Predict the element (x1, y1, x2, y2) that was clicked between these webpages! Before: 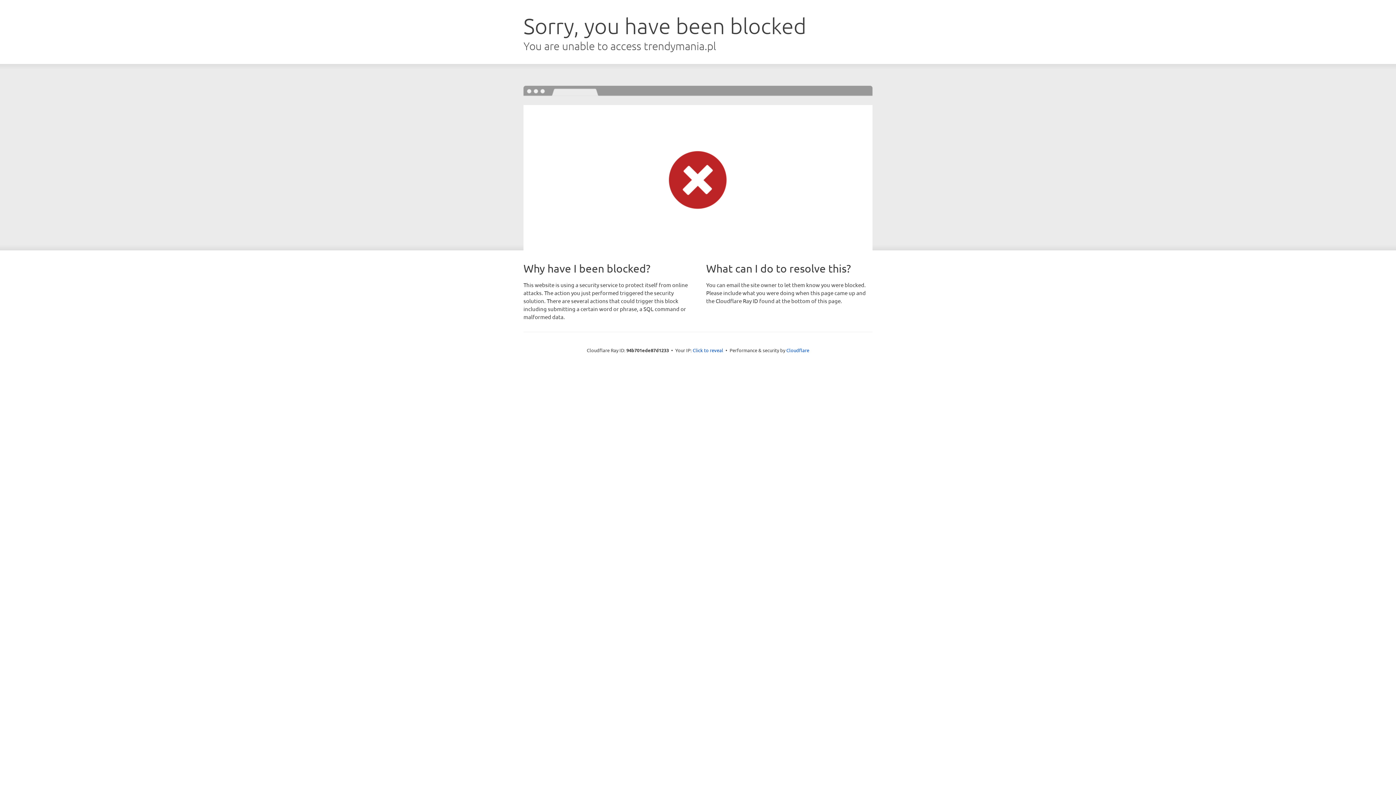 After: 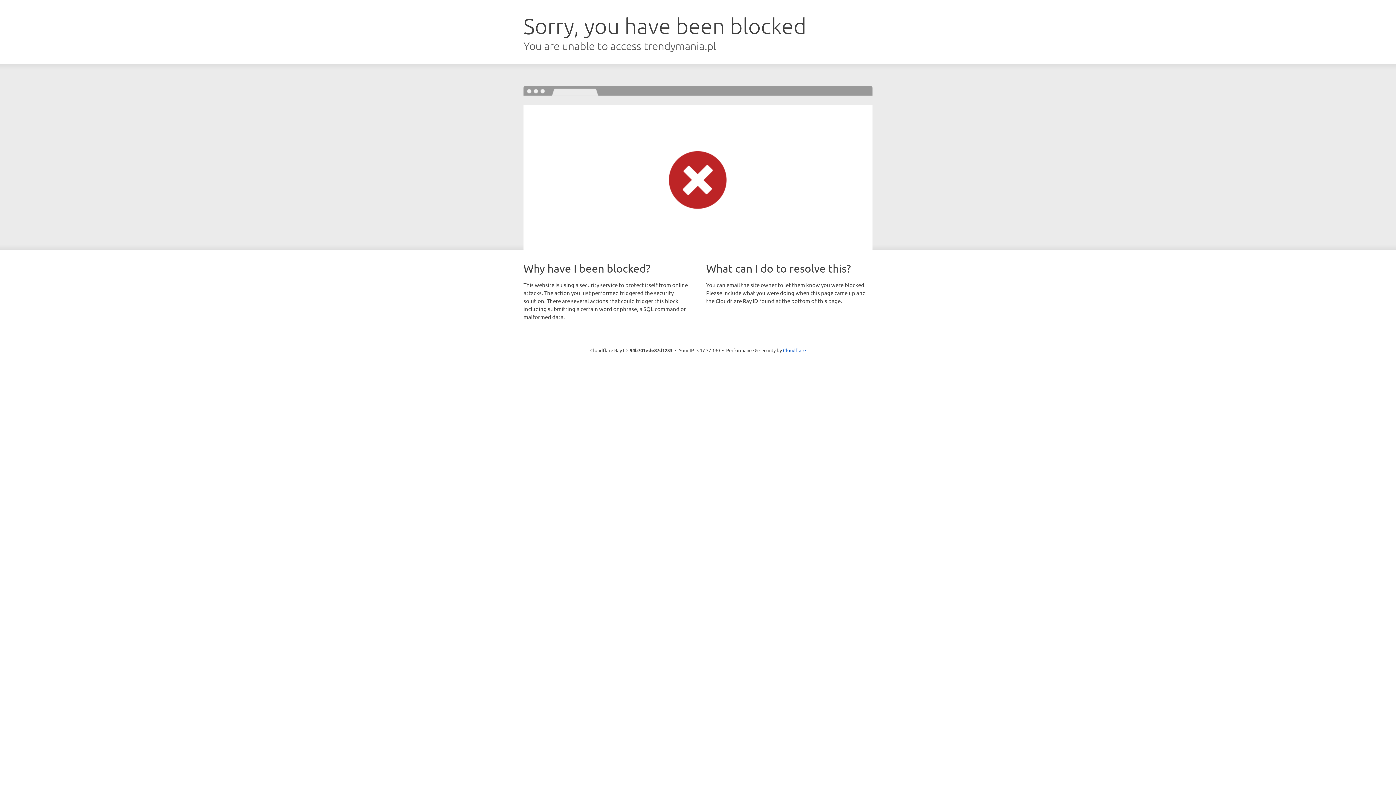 Action: bbox: (692, 346, 723, 353) label: Click to reveal